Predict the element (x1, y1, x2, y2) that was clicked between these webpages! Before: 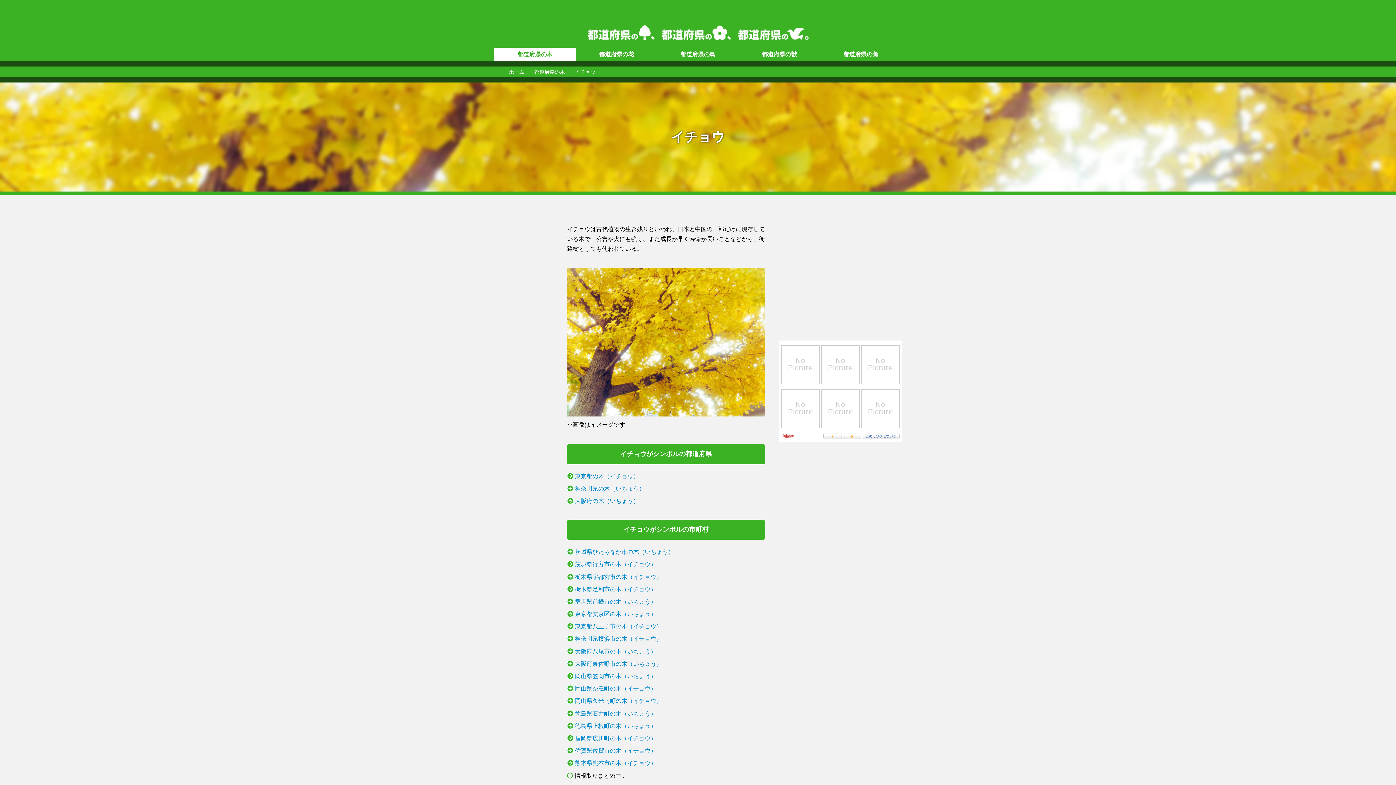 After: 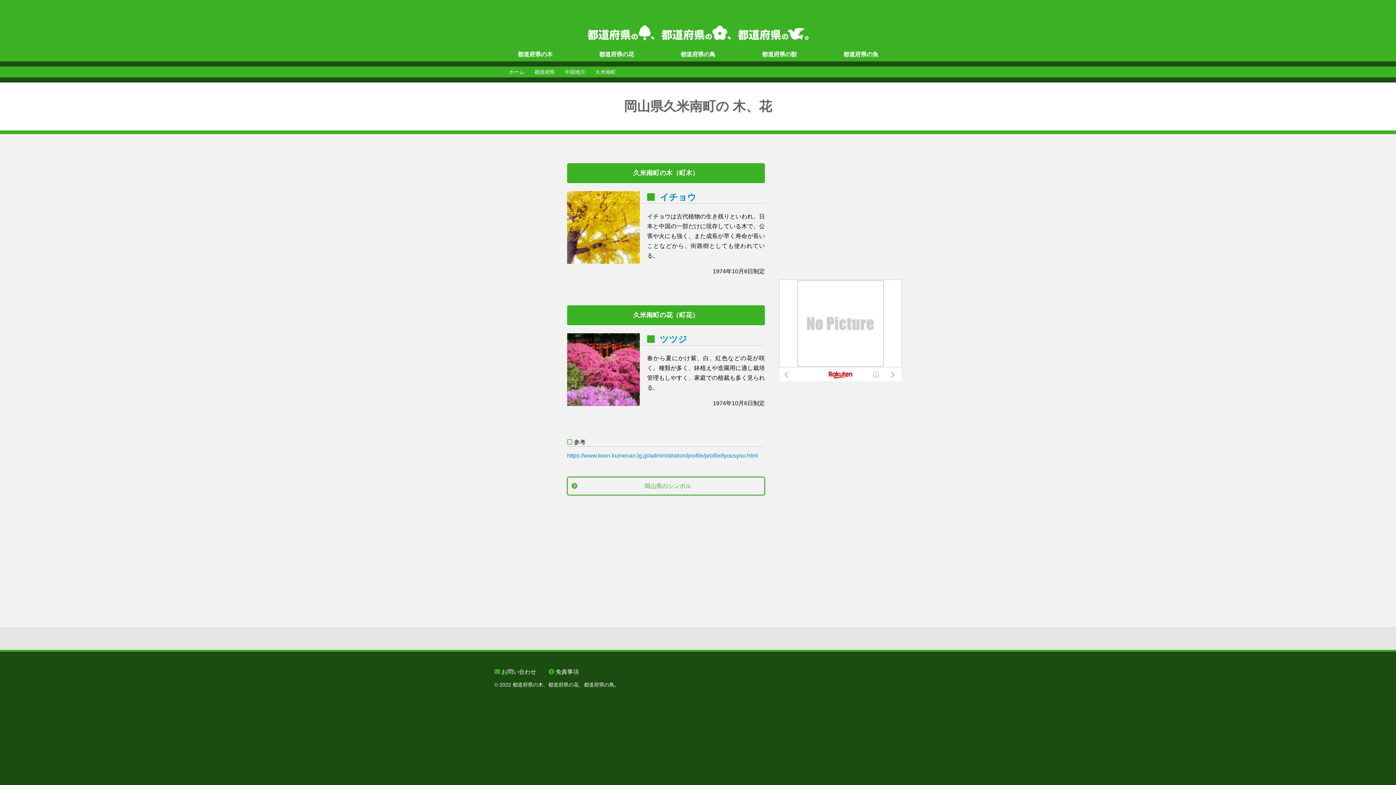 Action: bbox: (574, 698, 662, 704) label: 岡山県久米南町の木（イチョウ）